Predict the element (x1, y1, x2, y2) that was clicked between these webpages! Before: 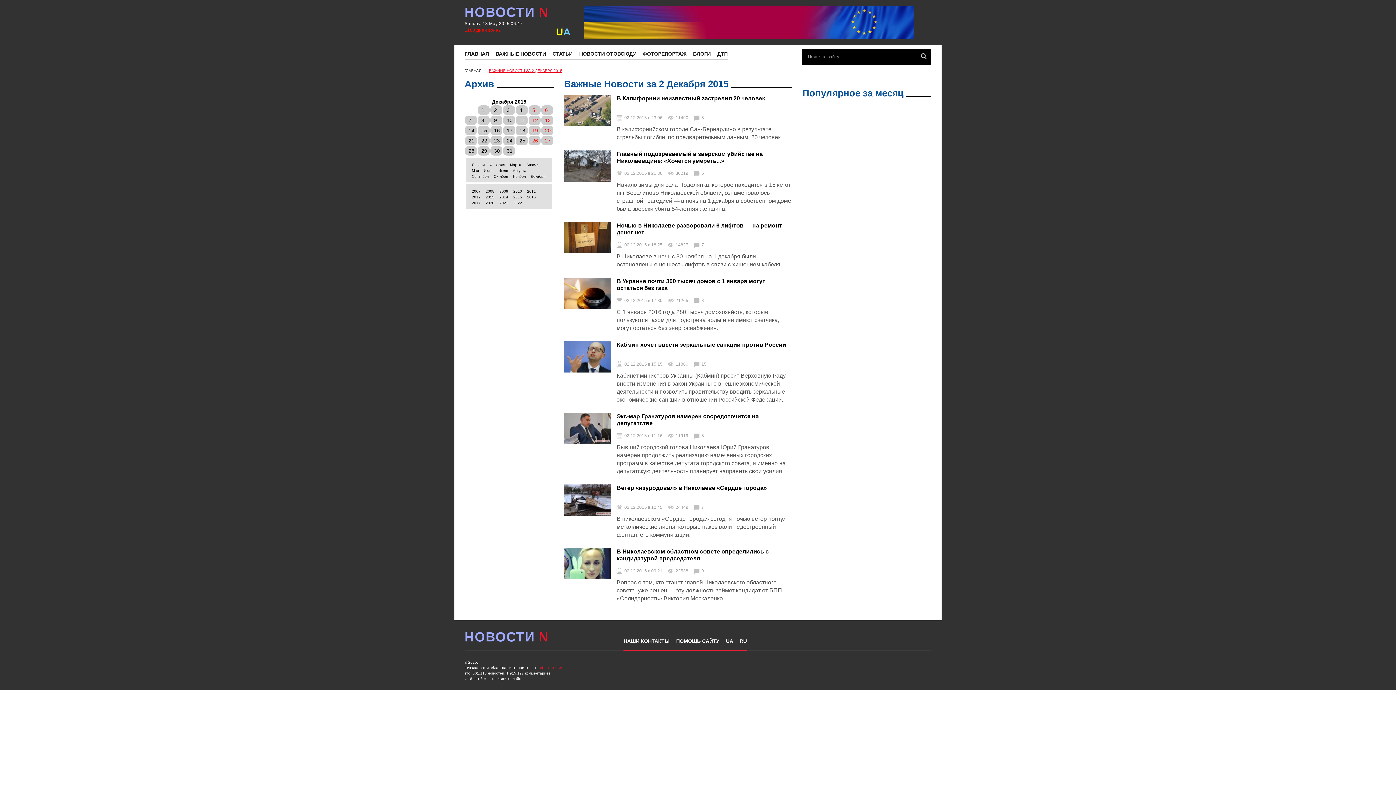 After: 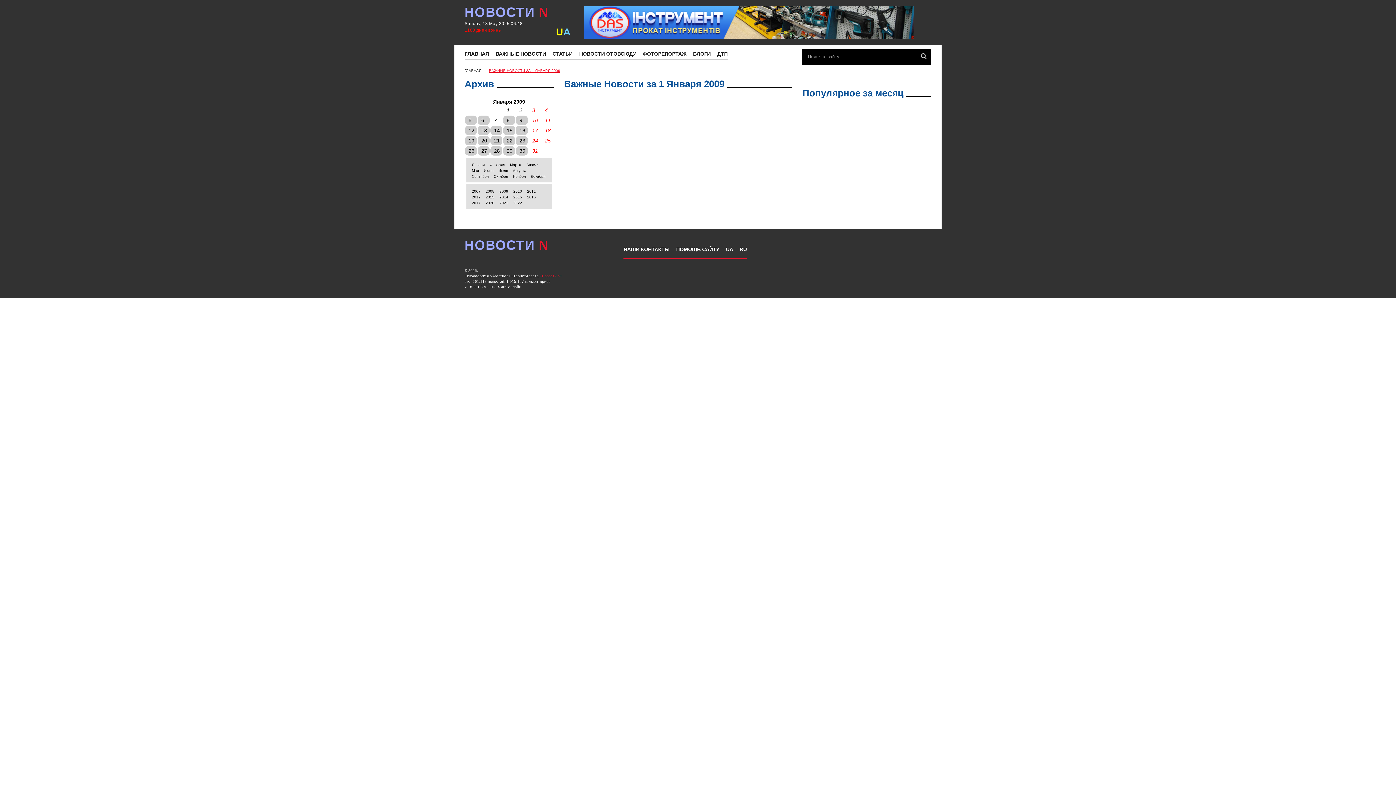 Action: label: 2009 bbox: (497, 187, 510, 195)